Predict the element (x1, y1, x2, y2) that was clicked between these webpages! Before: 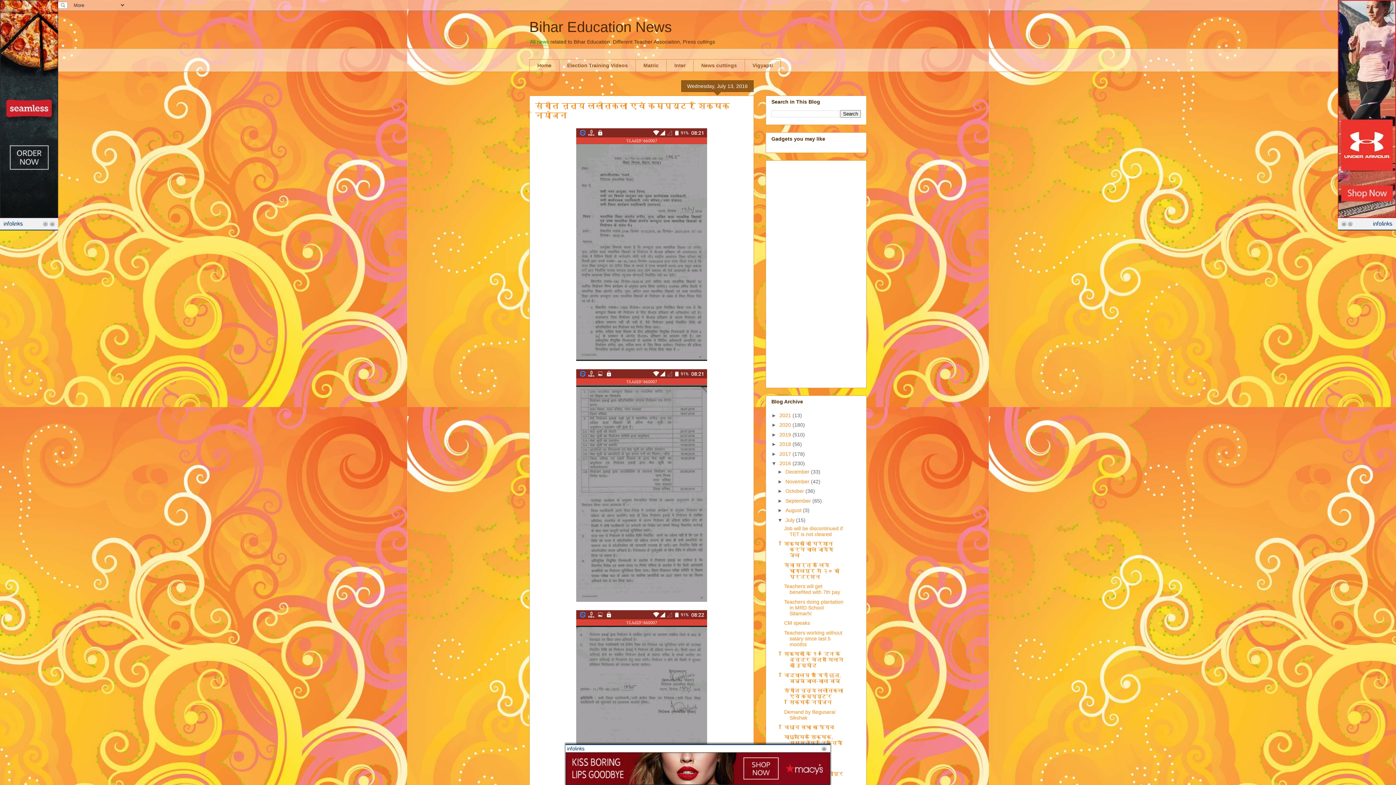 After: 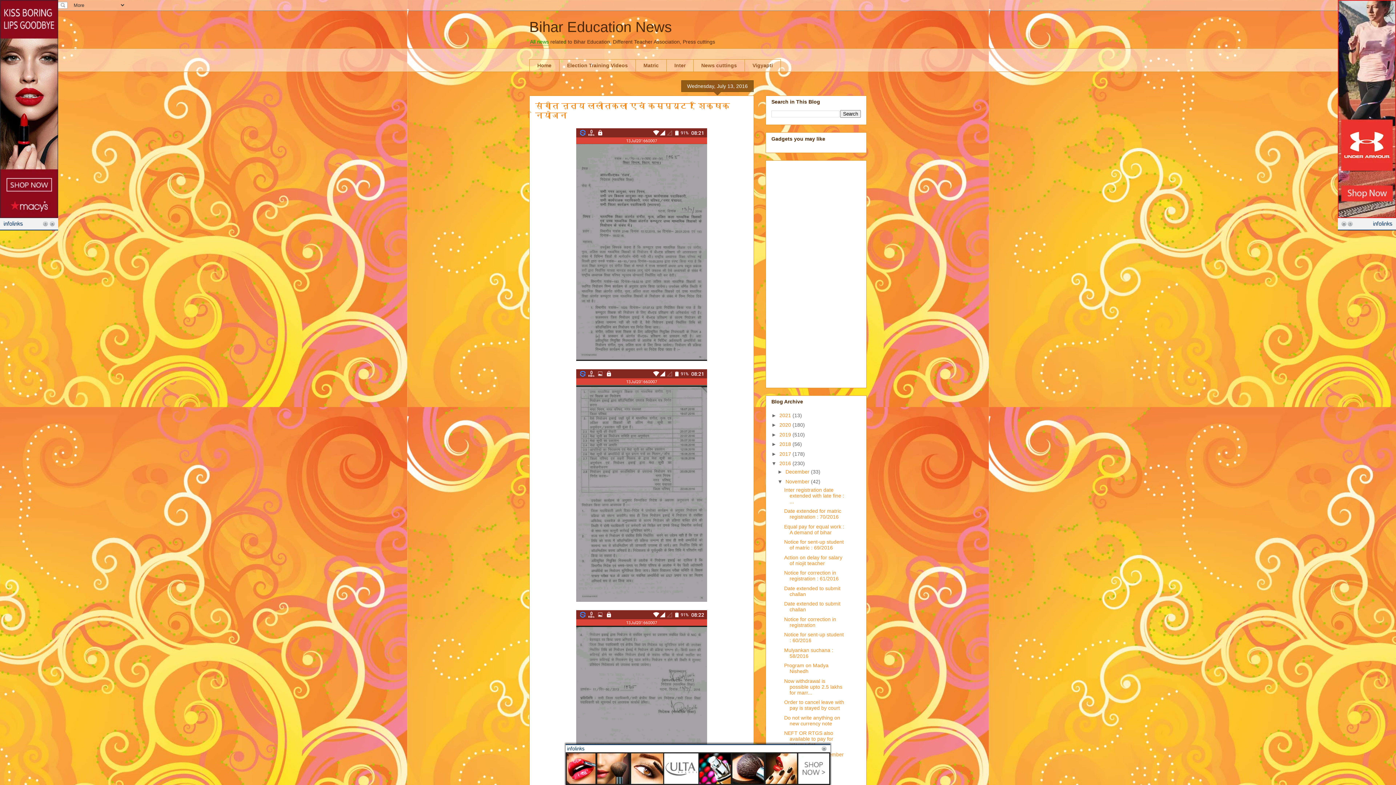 Action: label: ►   bbox: (777, 478, 785, 484)